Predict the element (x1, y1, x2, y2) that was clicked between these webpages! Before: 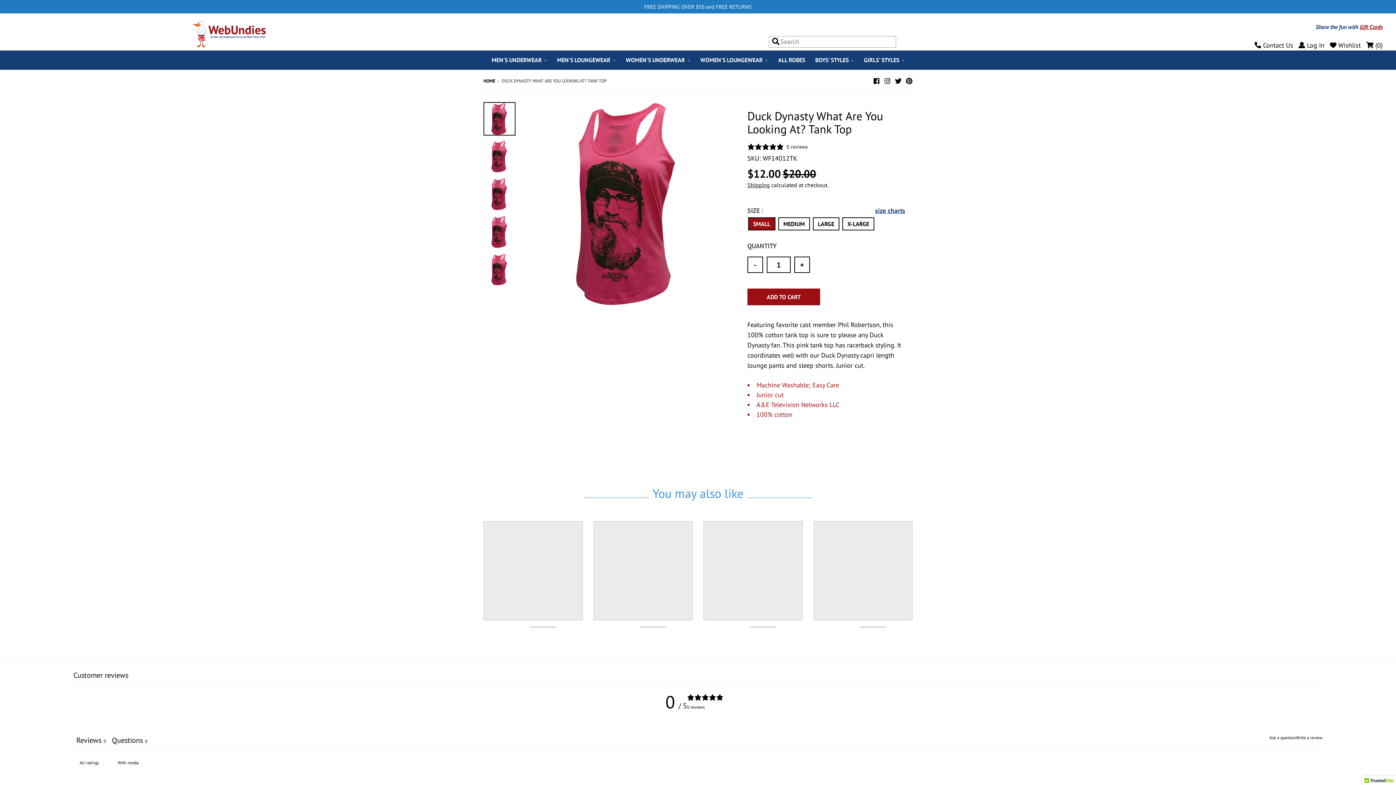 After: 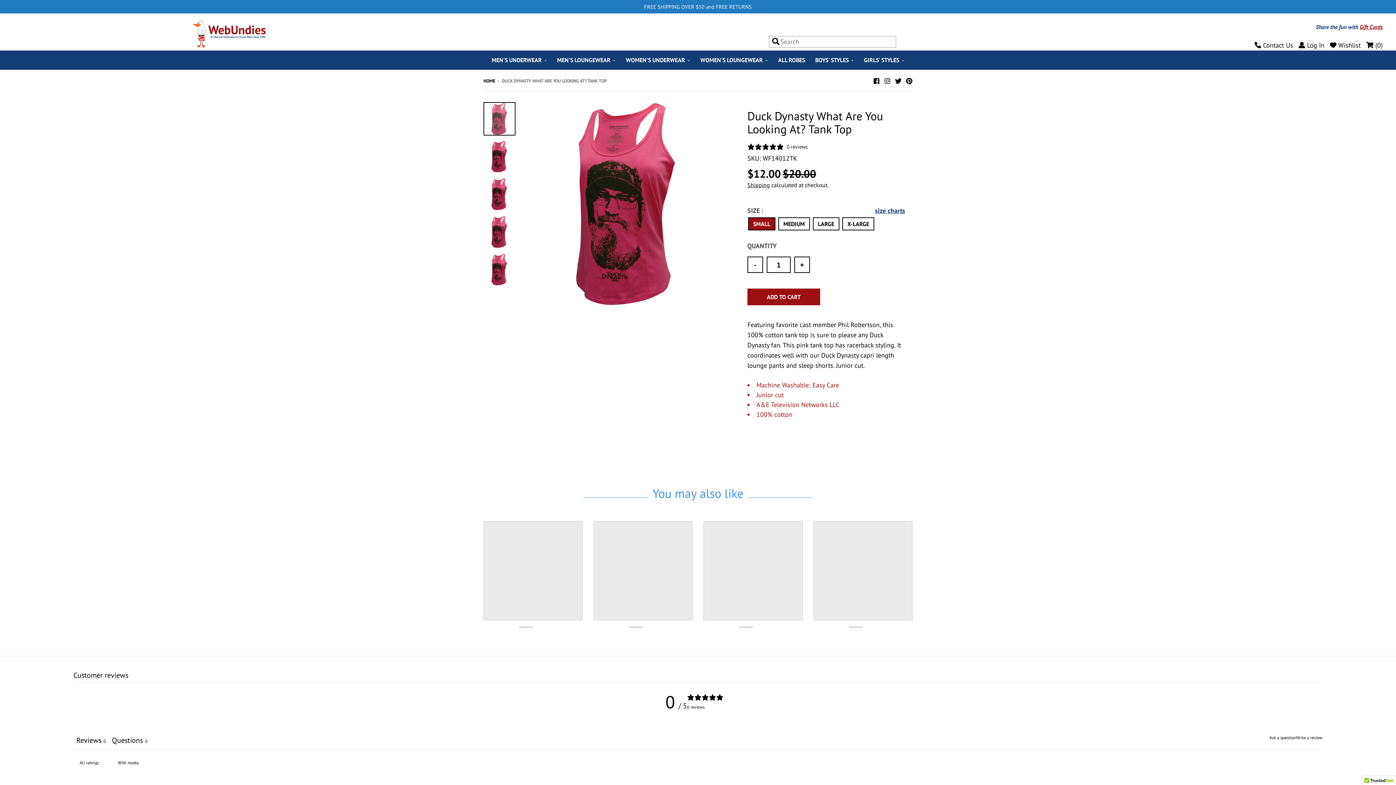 Action: bbox: (483, 102, 515, 135)